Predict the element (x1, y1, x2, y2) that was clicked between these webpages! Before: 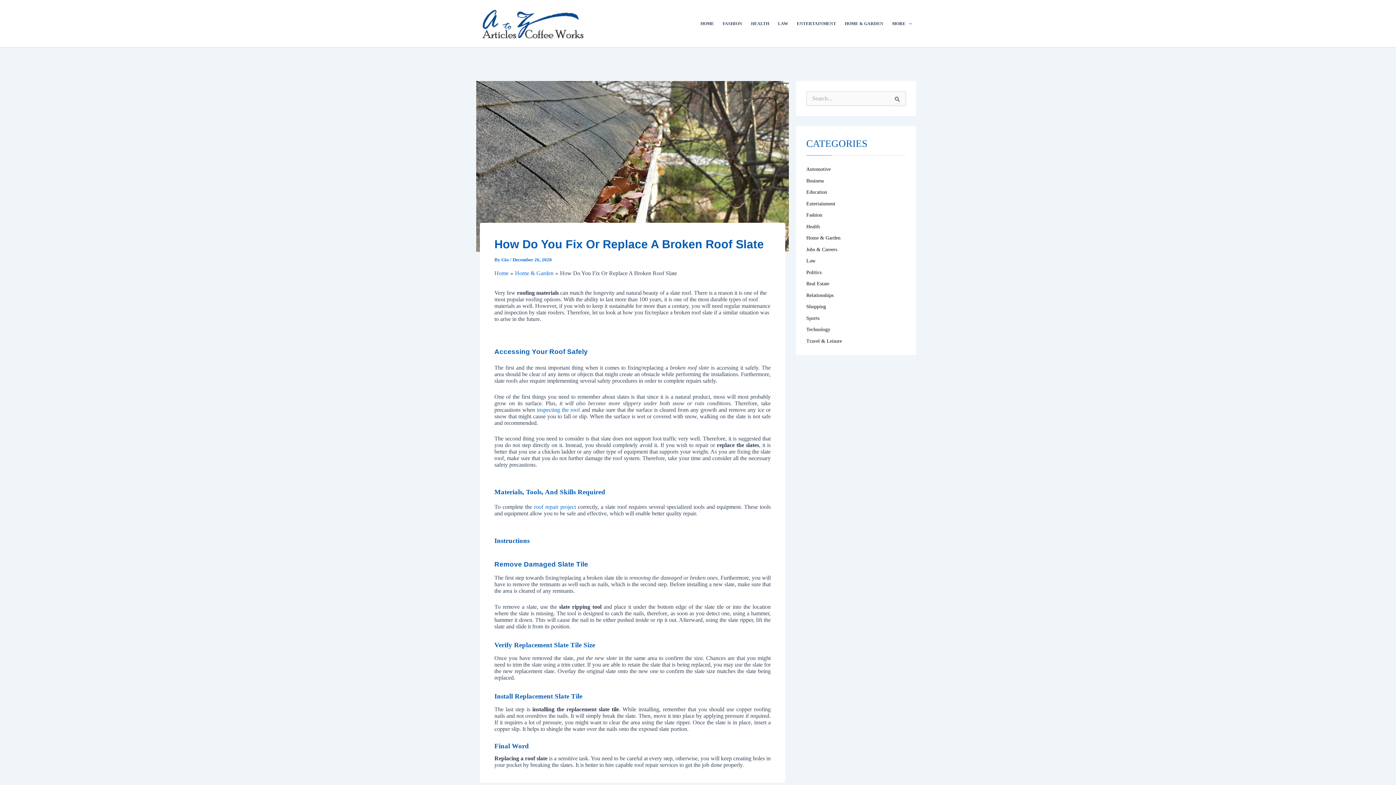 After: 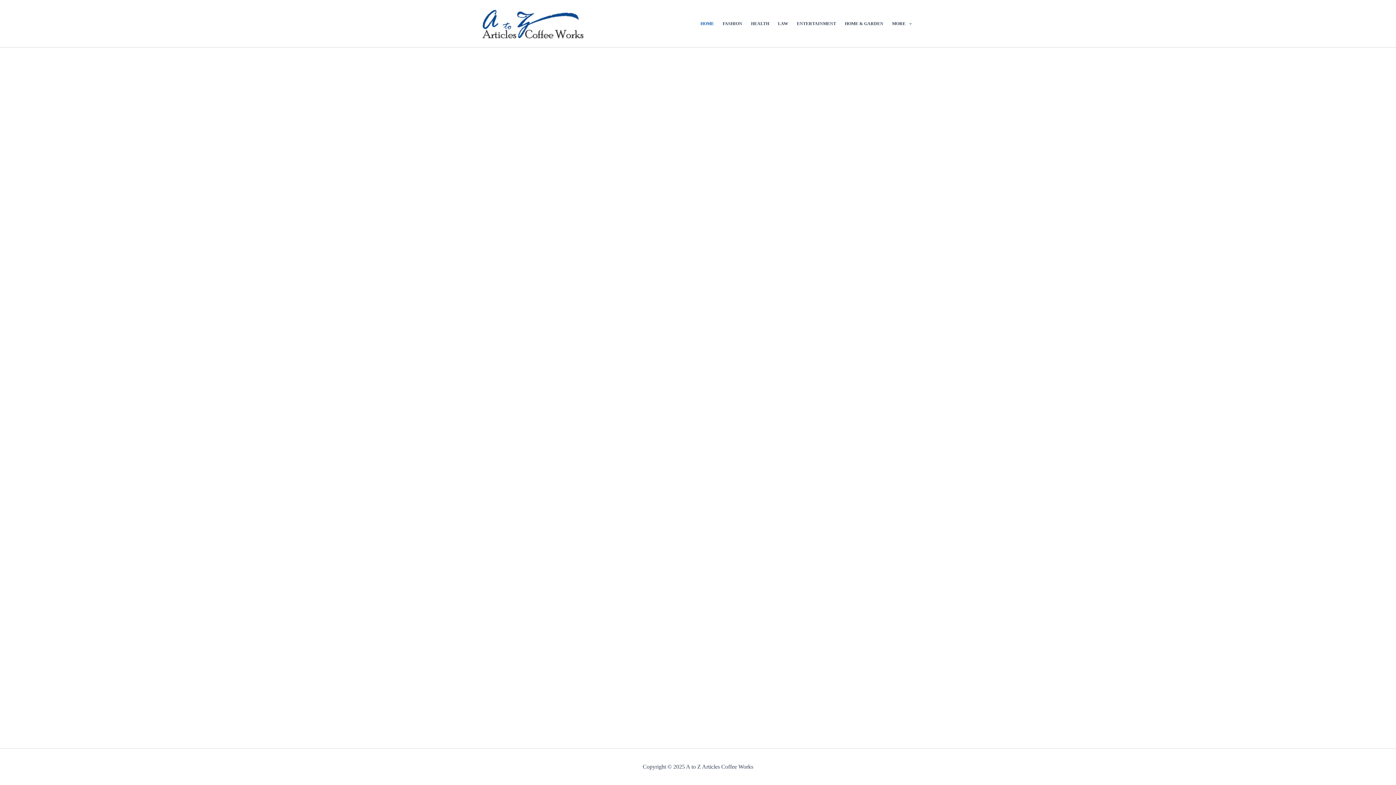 Action: bbox: (696, 9, 718, 38) label: HOME